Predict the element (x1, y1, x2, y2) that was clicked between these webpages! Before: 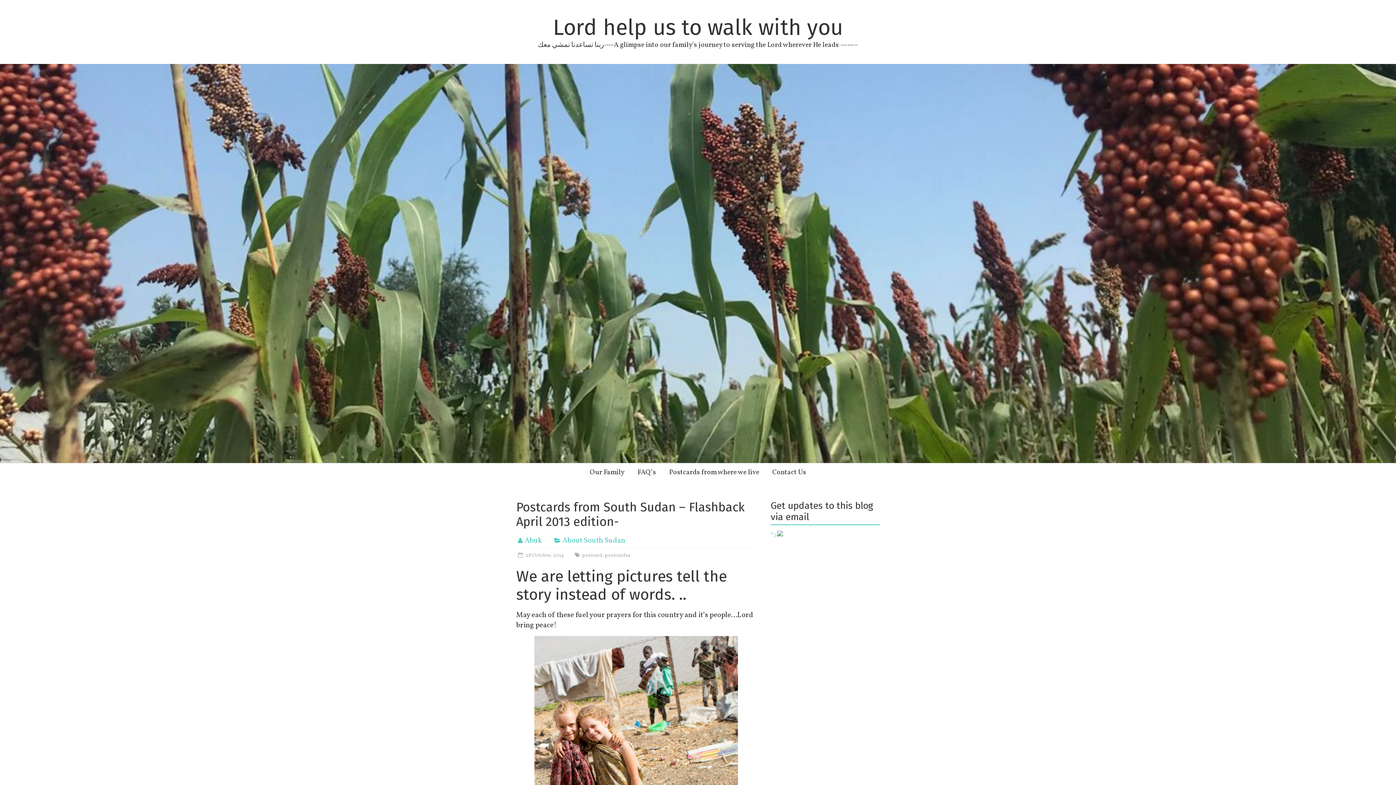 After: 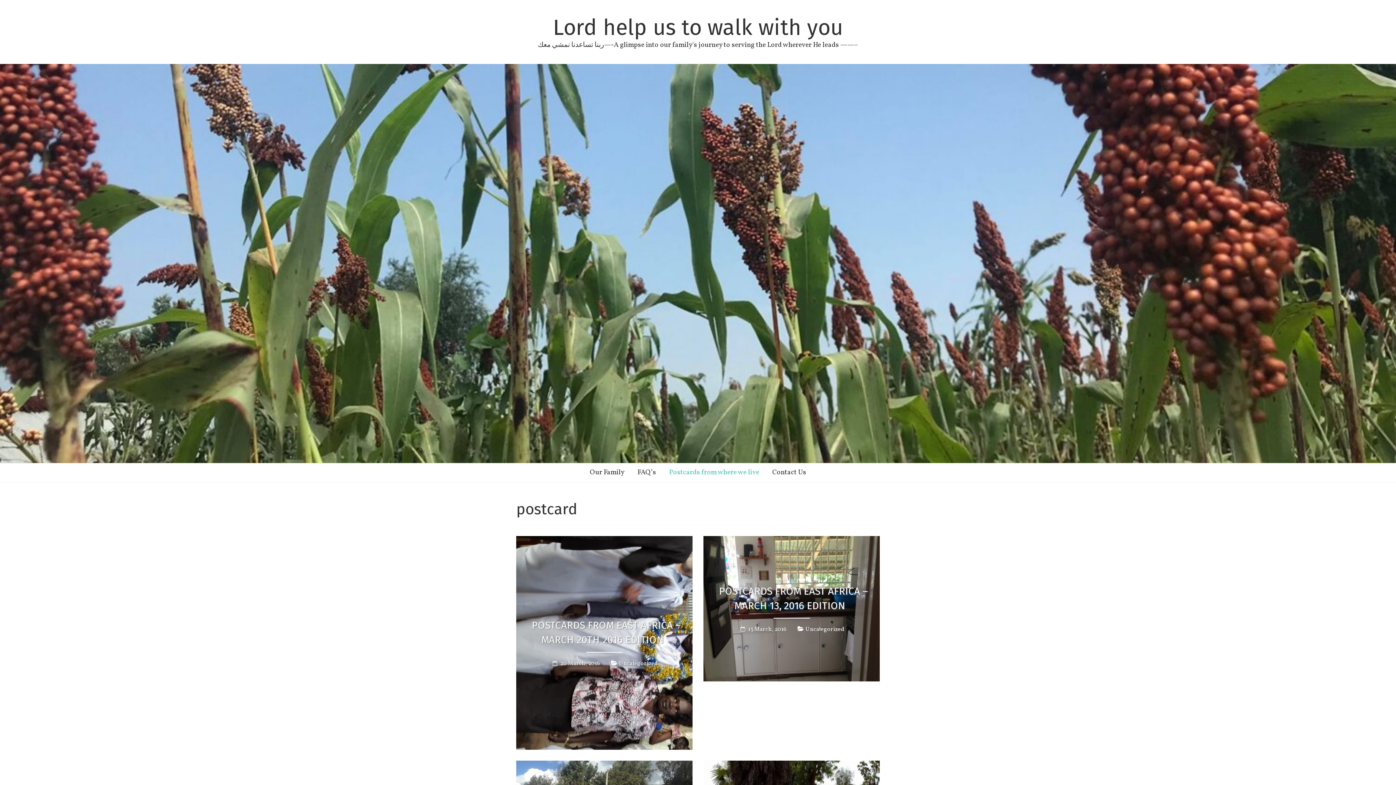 Action: label: Postcards from where we live bbox: (663, 463, 765, 481)